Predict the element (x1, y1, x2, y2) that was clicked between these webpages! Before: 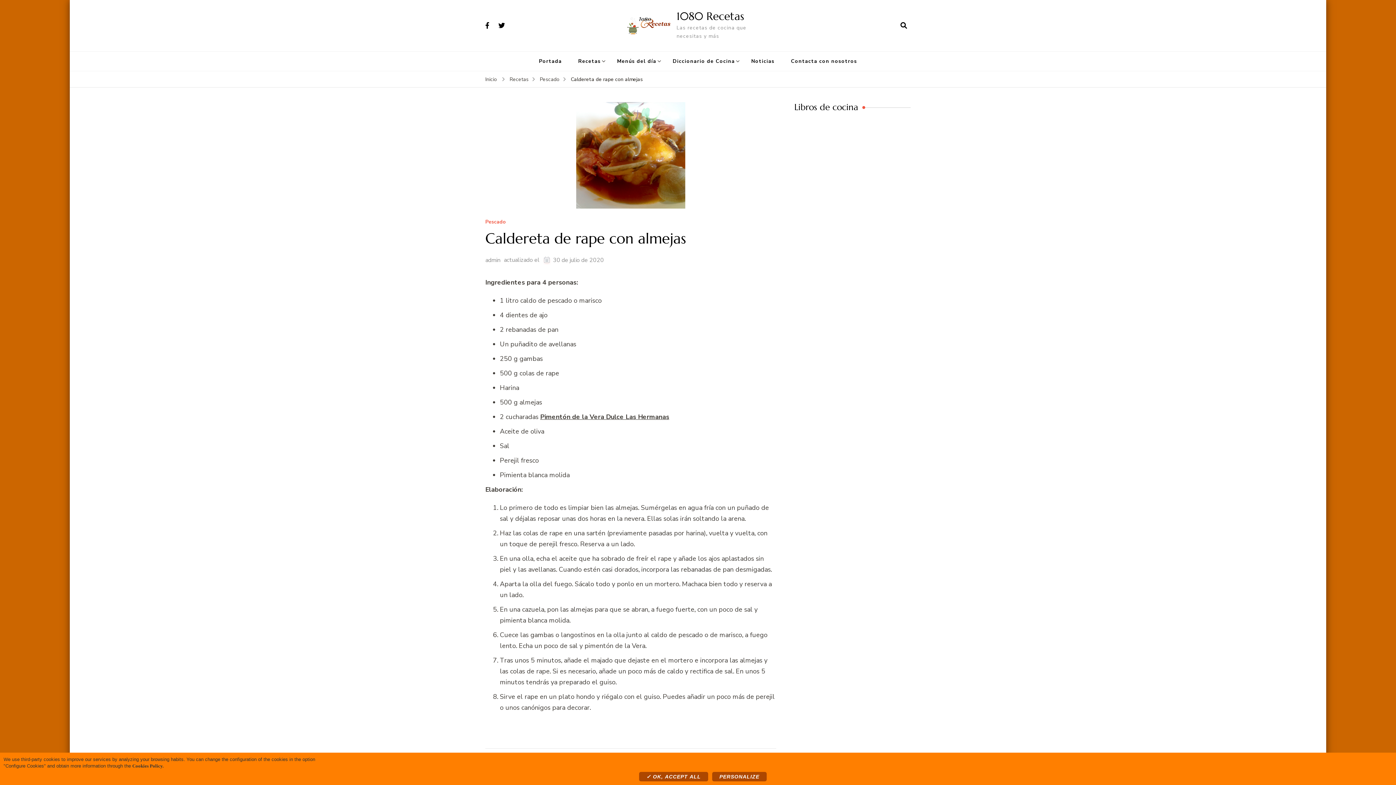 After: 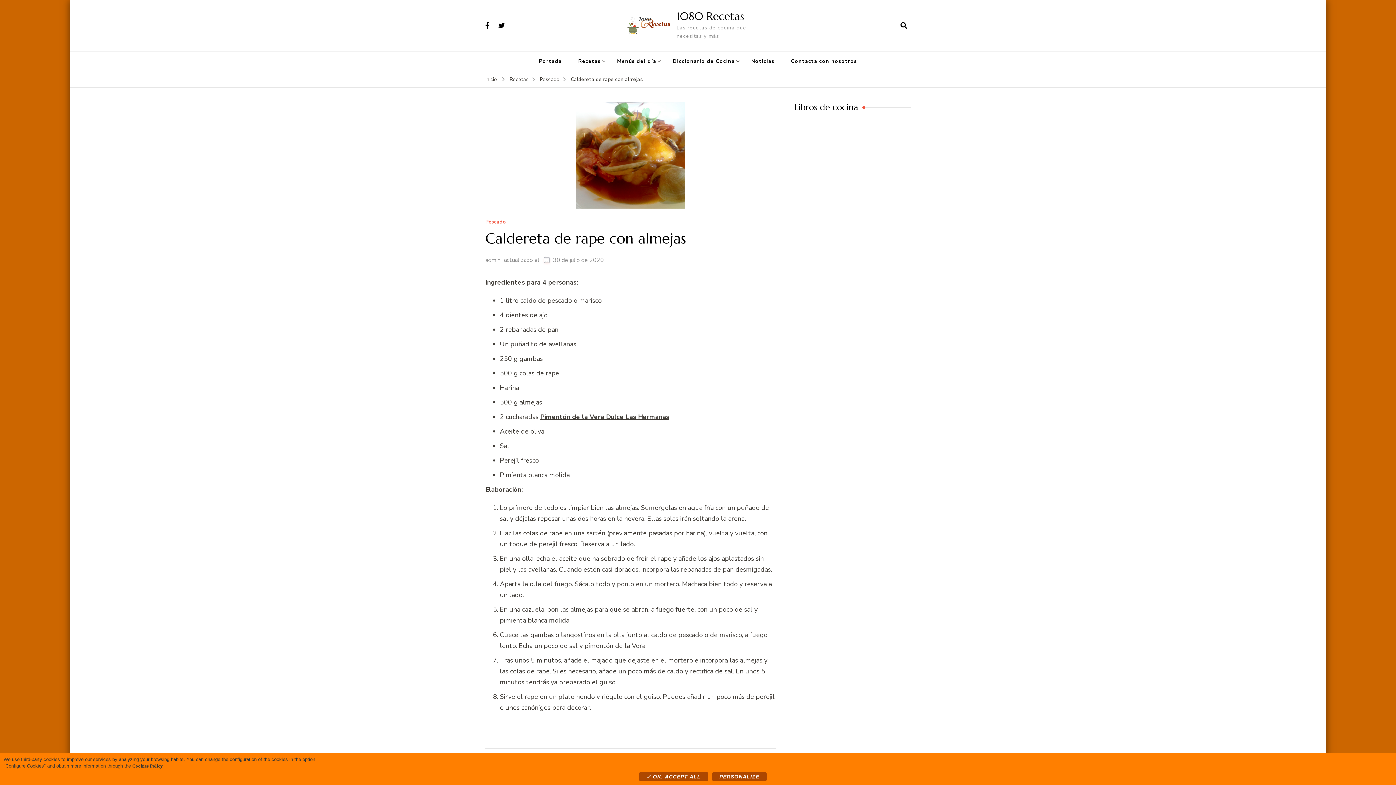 Action: bbox: (132, 763, 163, 769) label: Cookies Policy.